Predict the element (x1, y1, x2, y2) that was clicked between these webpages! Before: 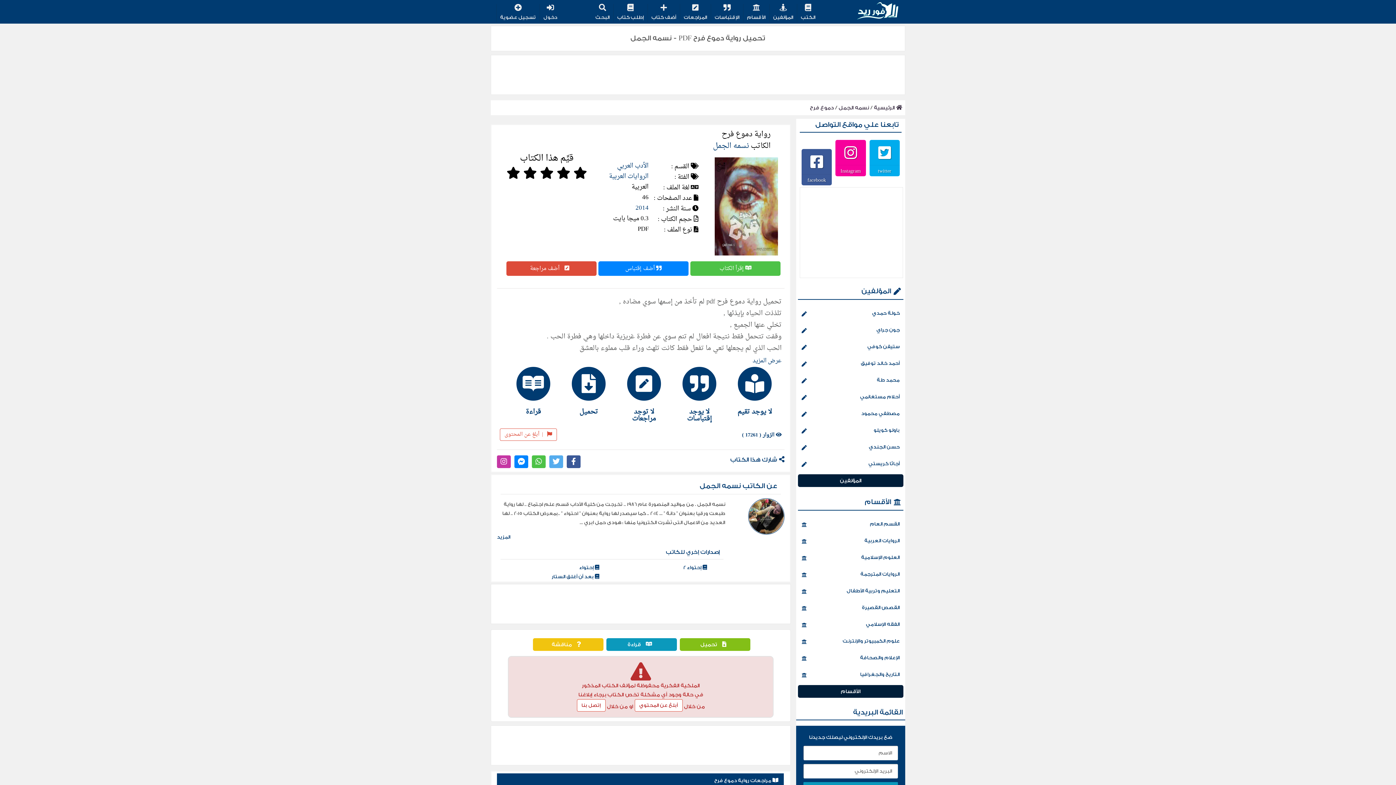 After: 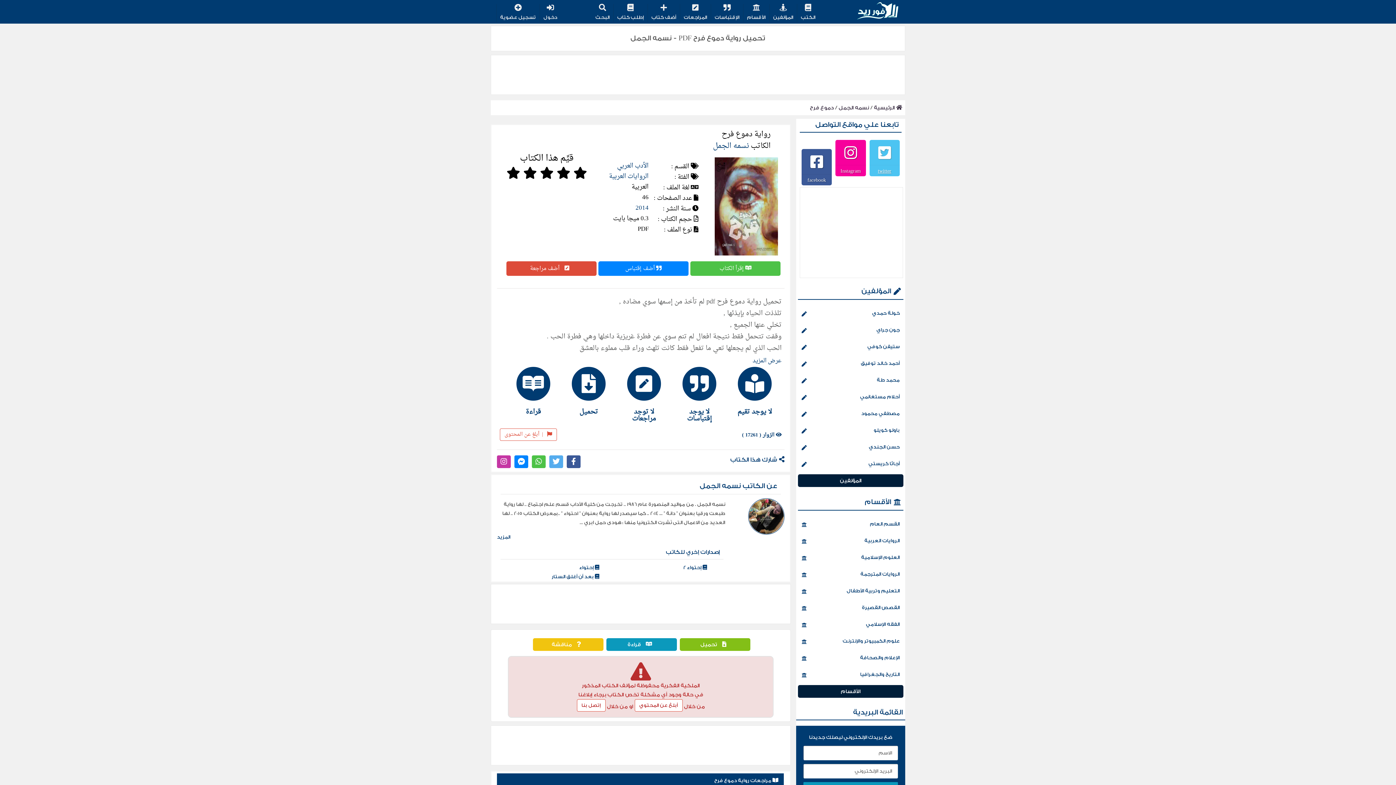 Action: label: twitter bbox: (869, 139, 900, 176)